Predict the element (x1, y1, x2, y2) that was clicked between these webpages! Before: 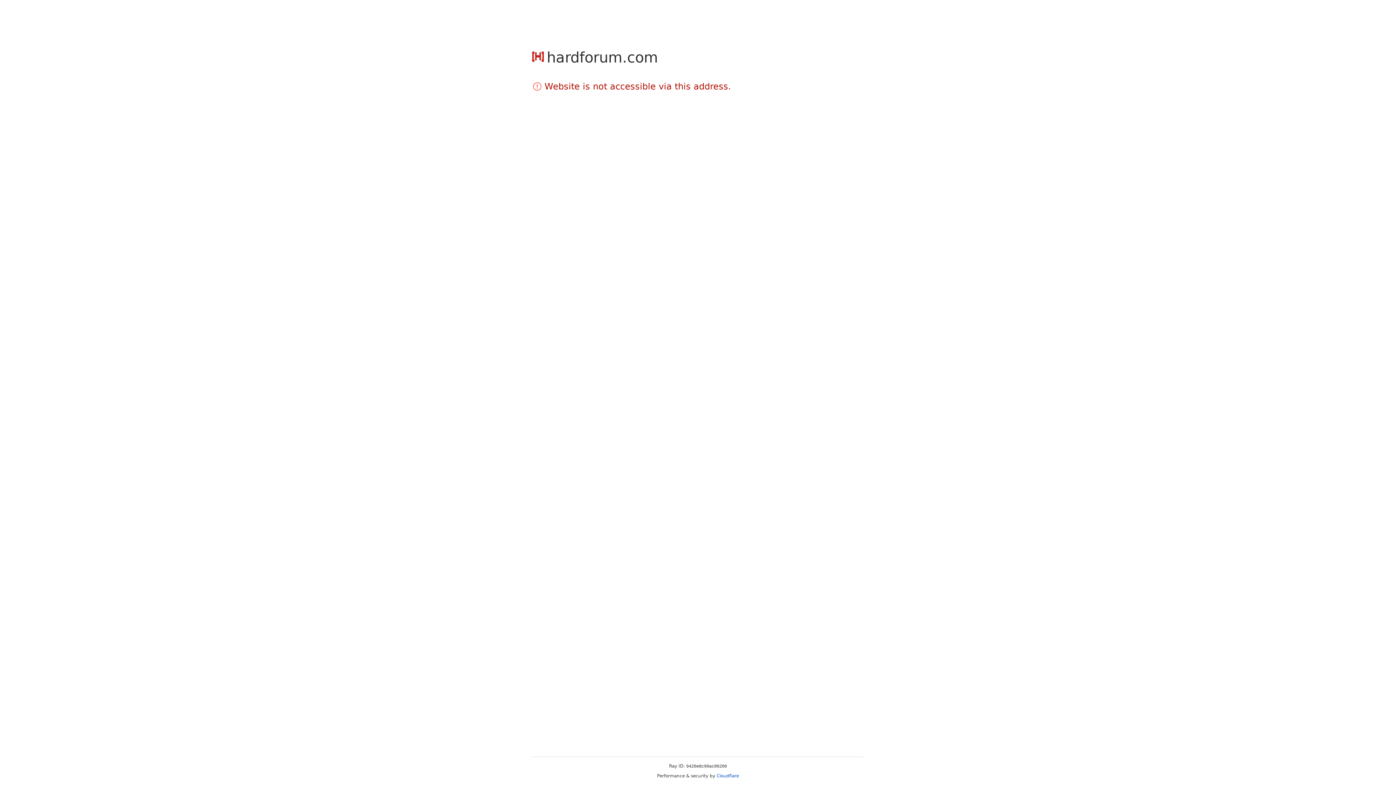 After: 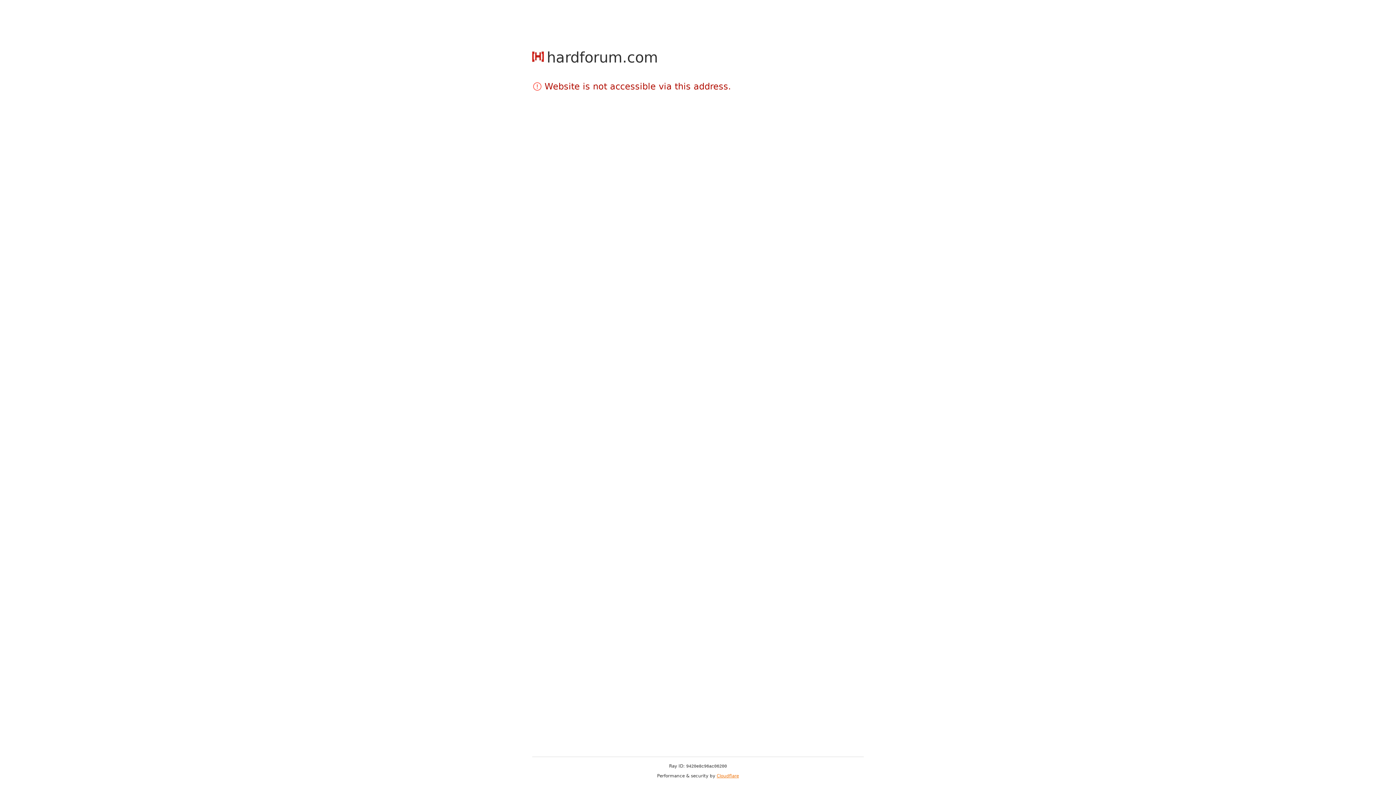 Action: label: Cloudflare bbox: (716, 773, 739, 778)